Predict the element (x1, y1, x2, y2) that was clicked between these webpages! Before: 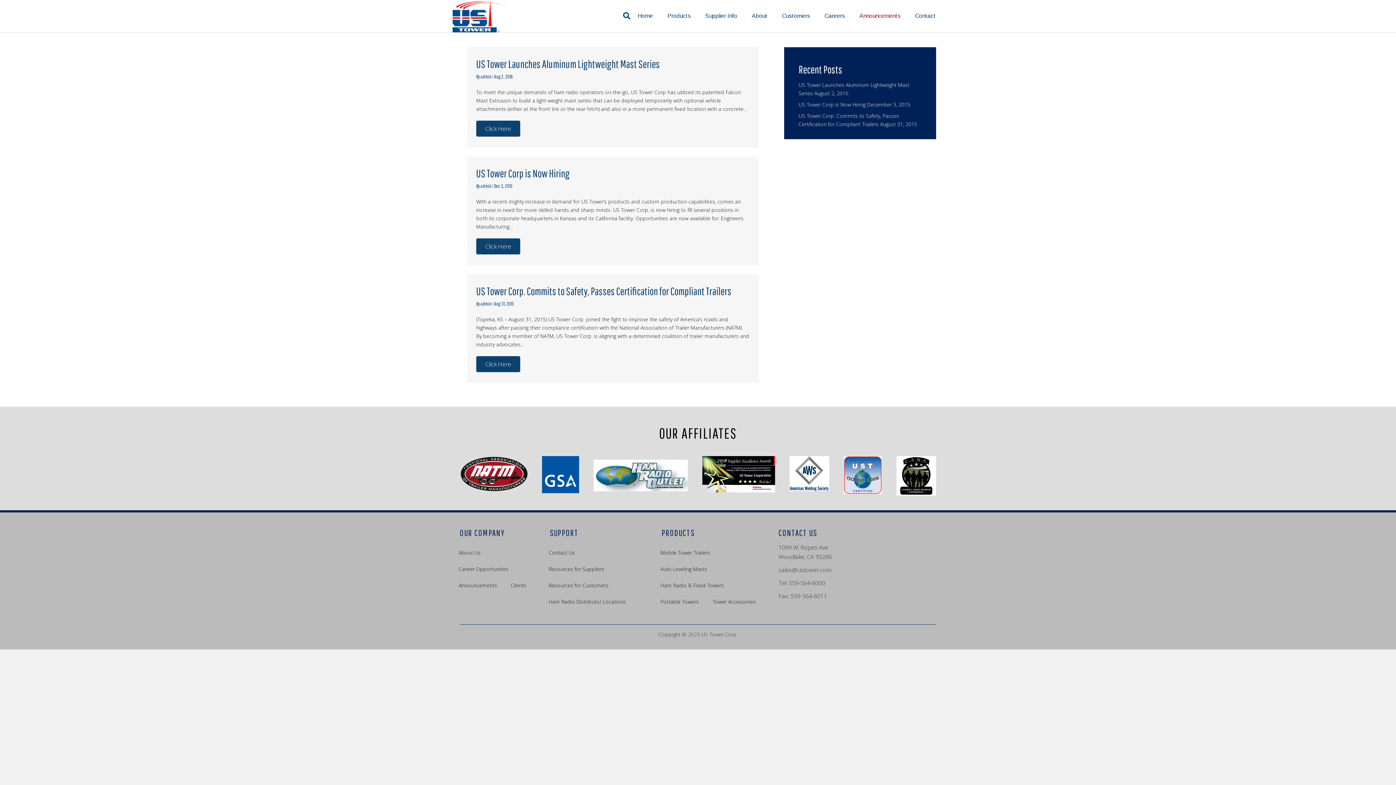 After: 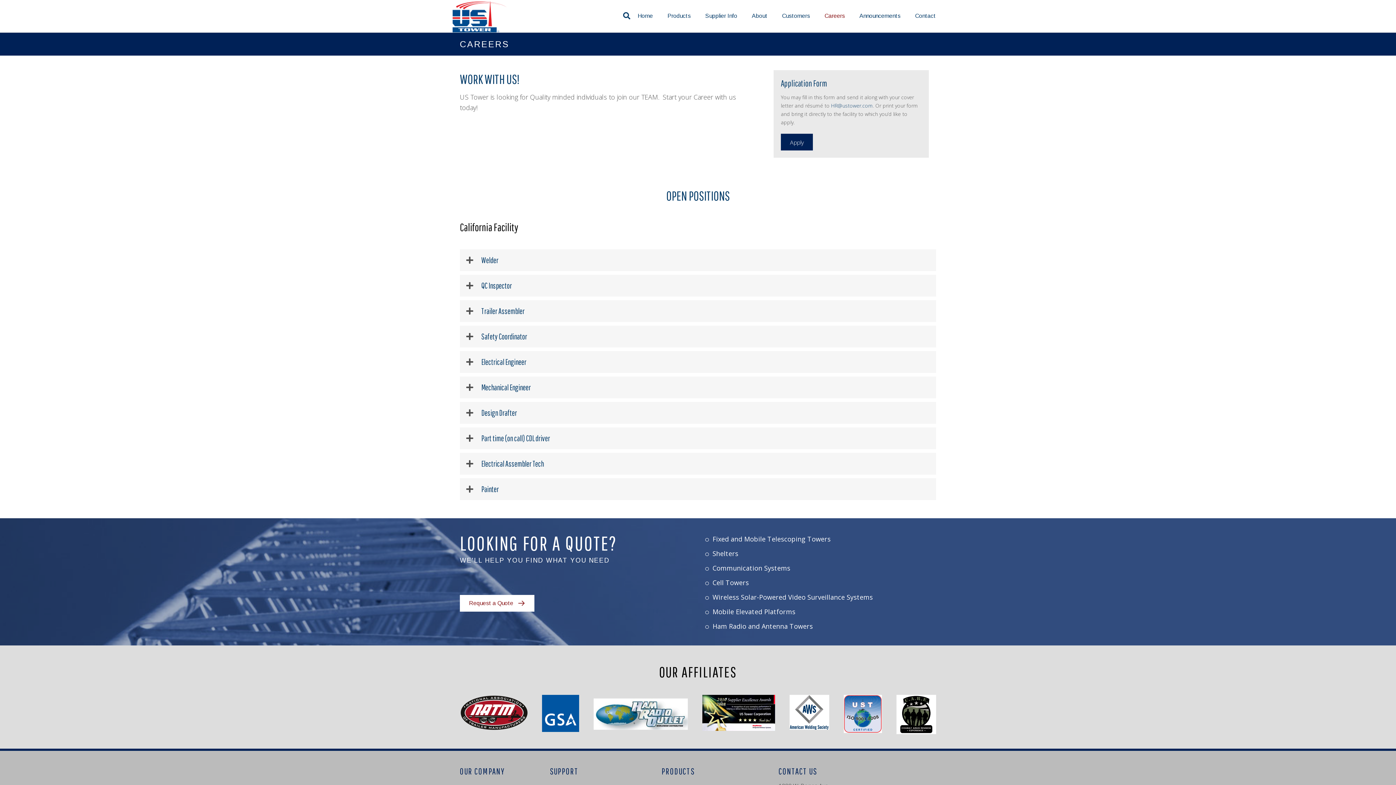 Action: label: Careers bbox: (817, 6, 852, 25)